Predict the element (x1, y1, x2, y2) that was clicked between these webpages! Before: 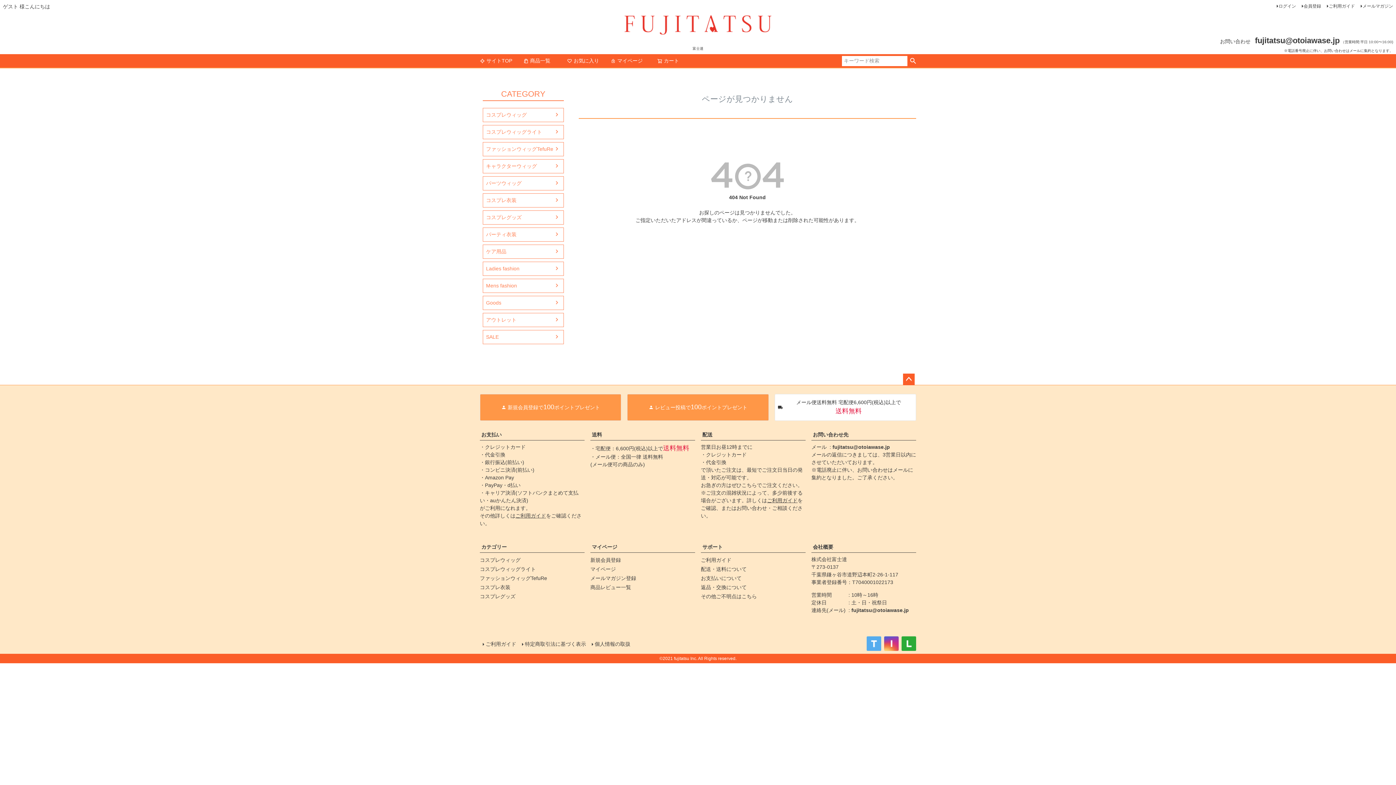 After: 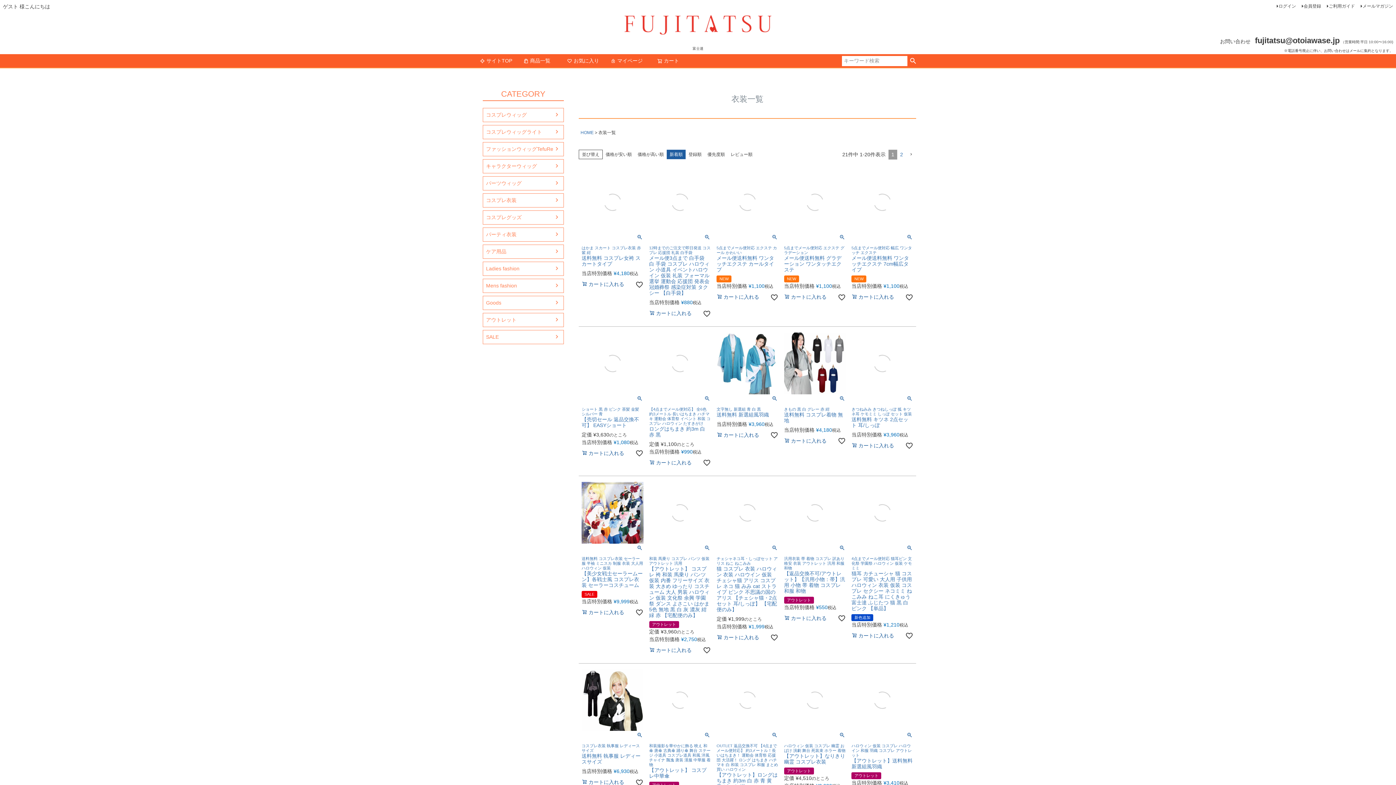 Action: bbox: (483, 193, 563, 207) label: コスプレ衣装